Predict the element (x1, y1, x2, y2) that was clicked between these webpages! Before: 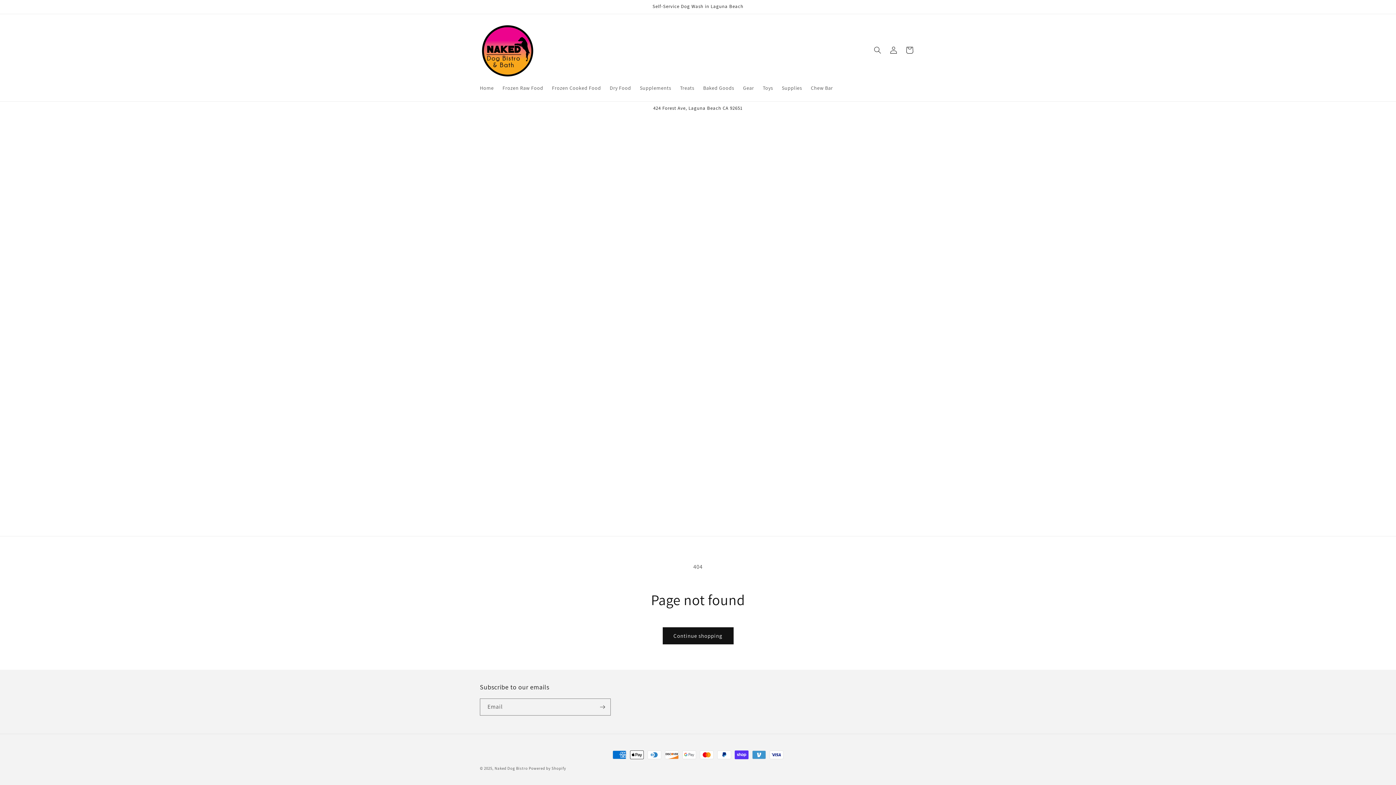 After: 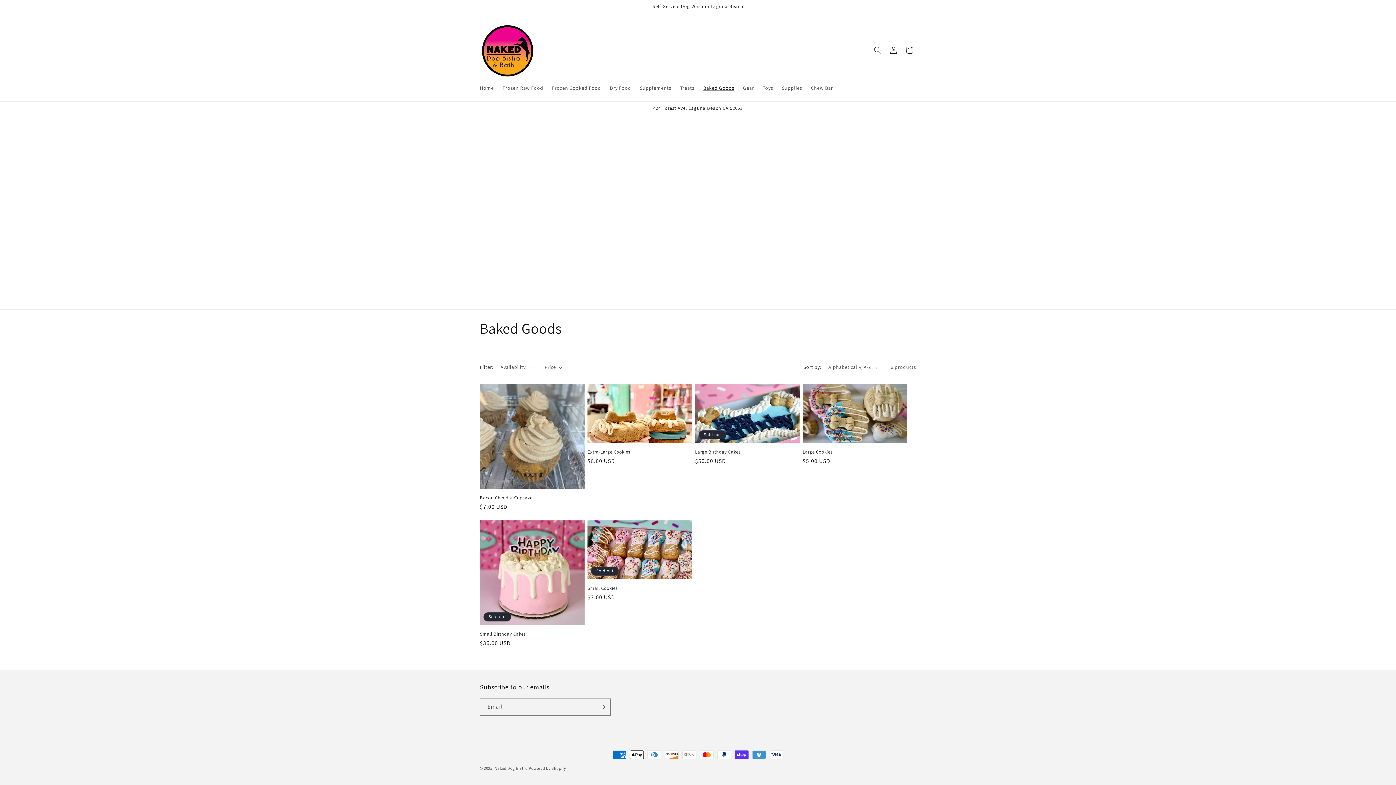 Action: bbox: (699, 80, 738, 95) label: Baked Goods